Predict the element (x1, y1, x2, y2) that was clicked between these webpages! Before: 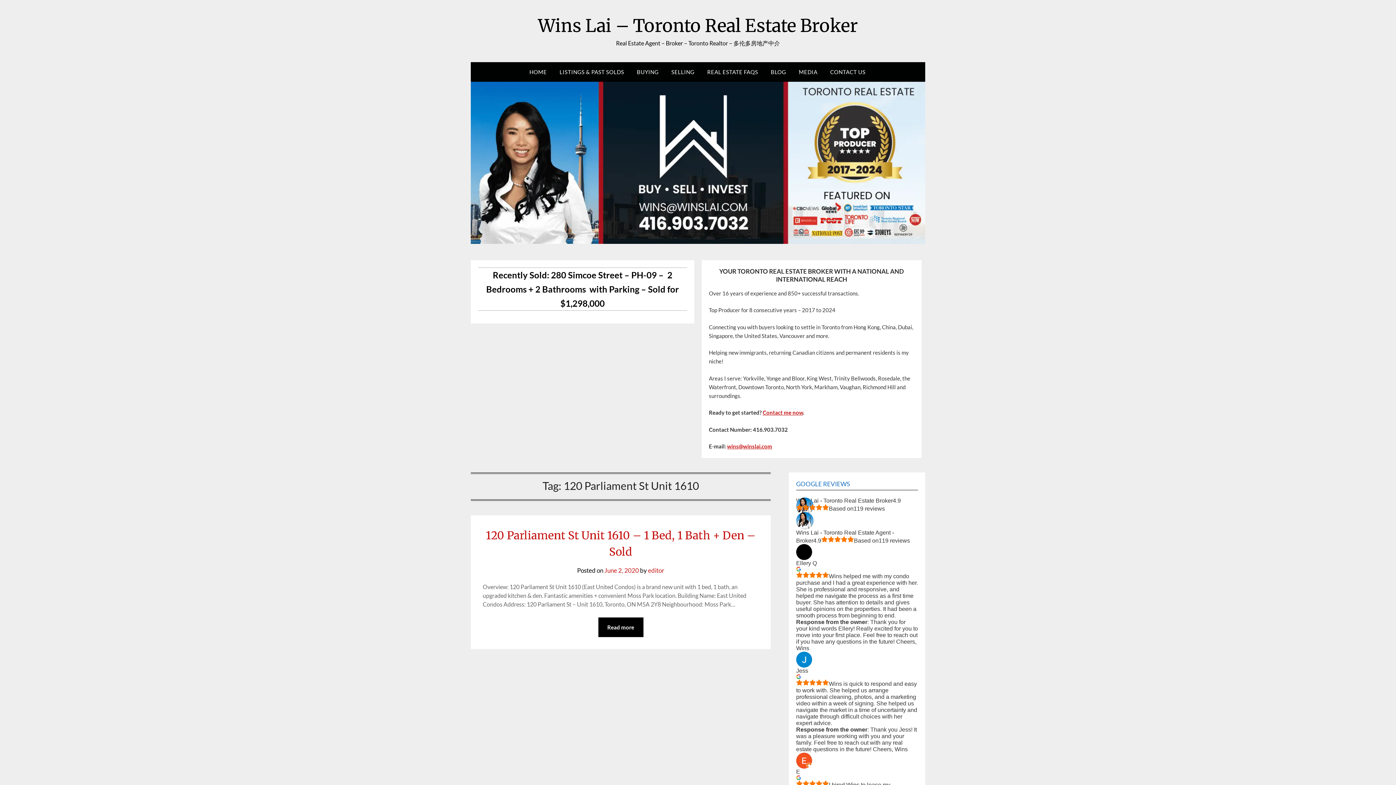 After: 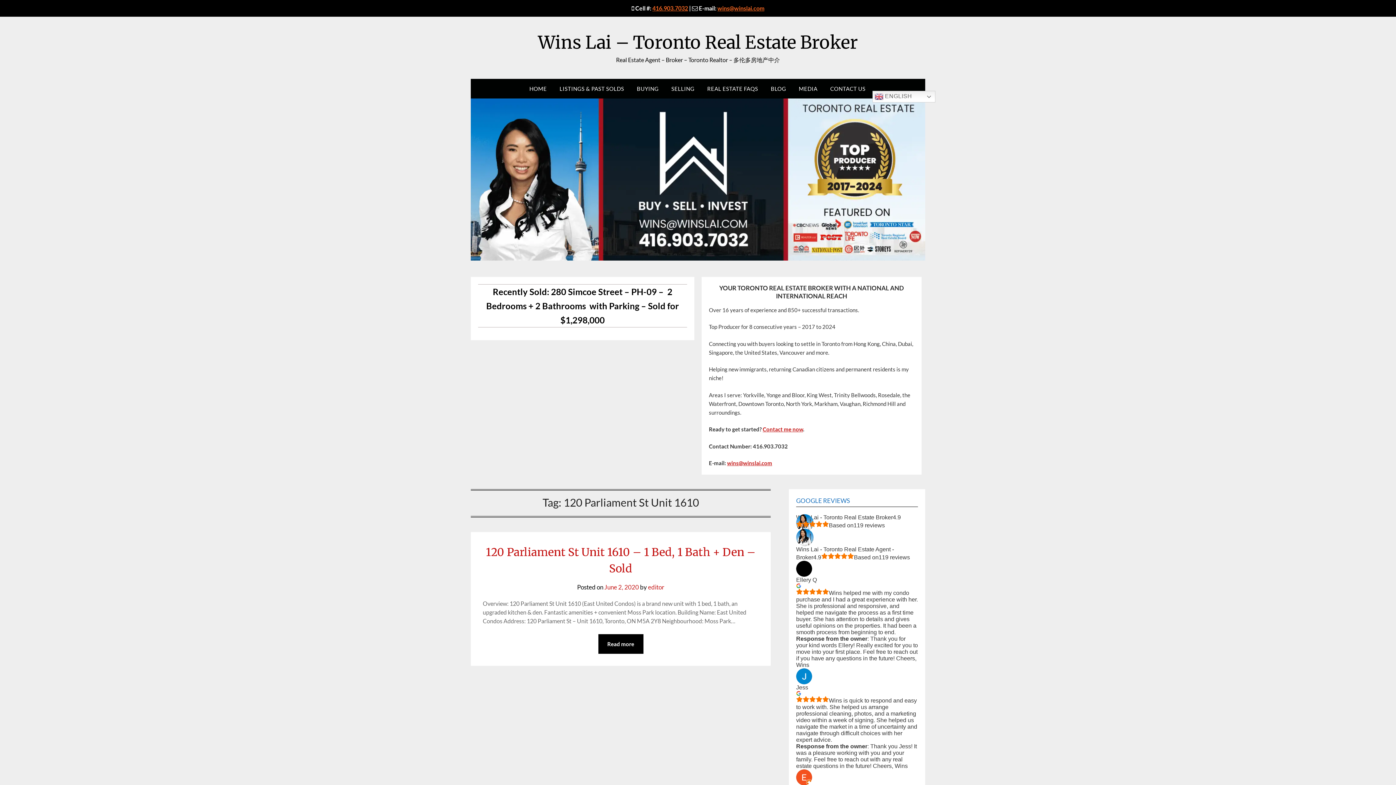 Action: bbox: (796, 668, 808, 674) label: Jess